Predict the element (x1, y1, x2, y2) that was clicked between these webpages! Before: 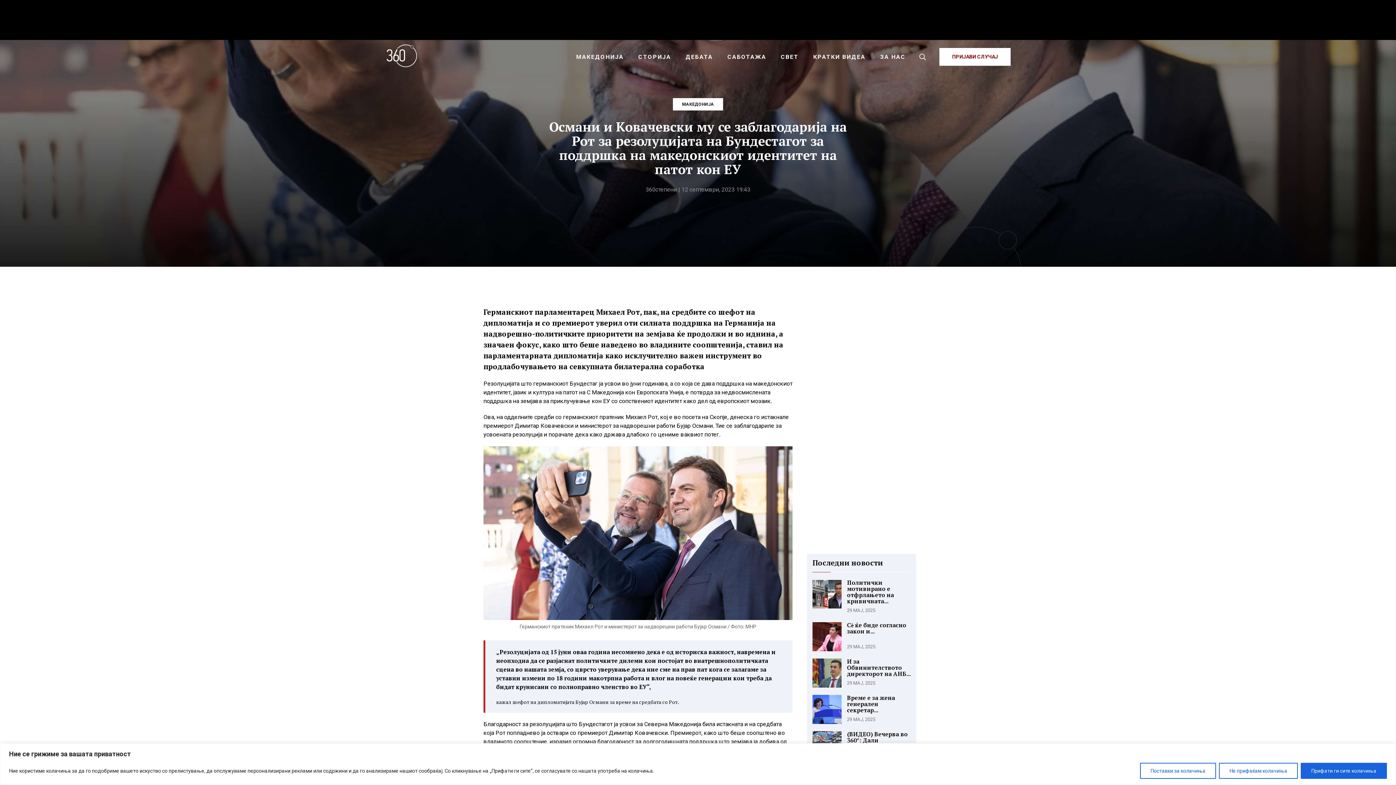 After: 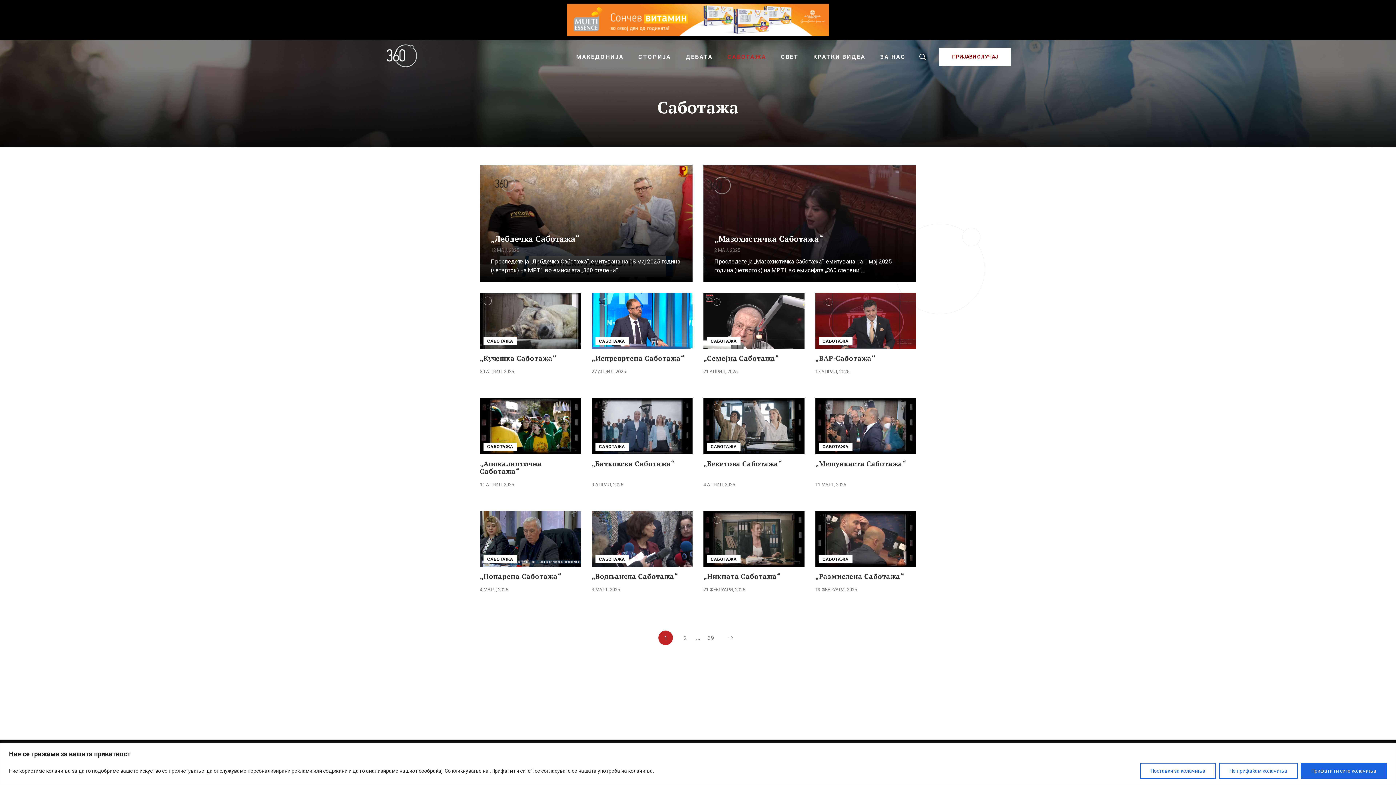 Action: label: САБОТАЖА bbox: (720, 40, 773, 73)